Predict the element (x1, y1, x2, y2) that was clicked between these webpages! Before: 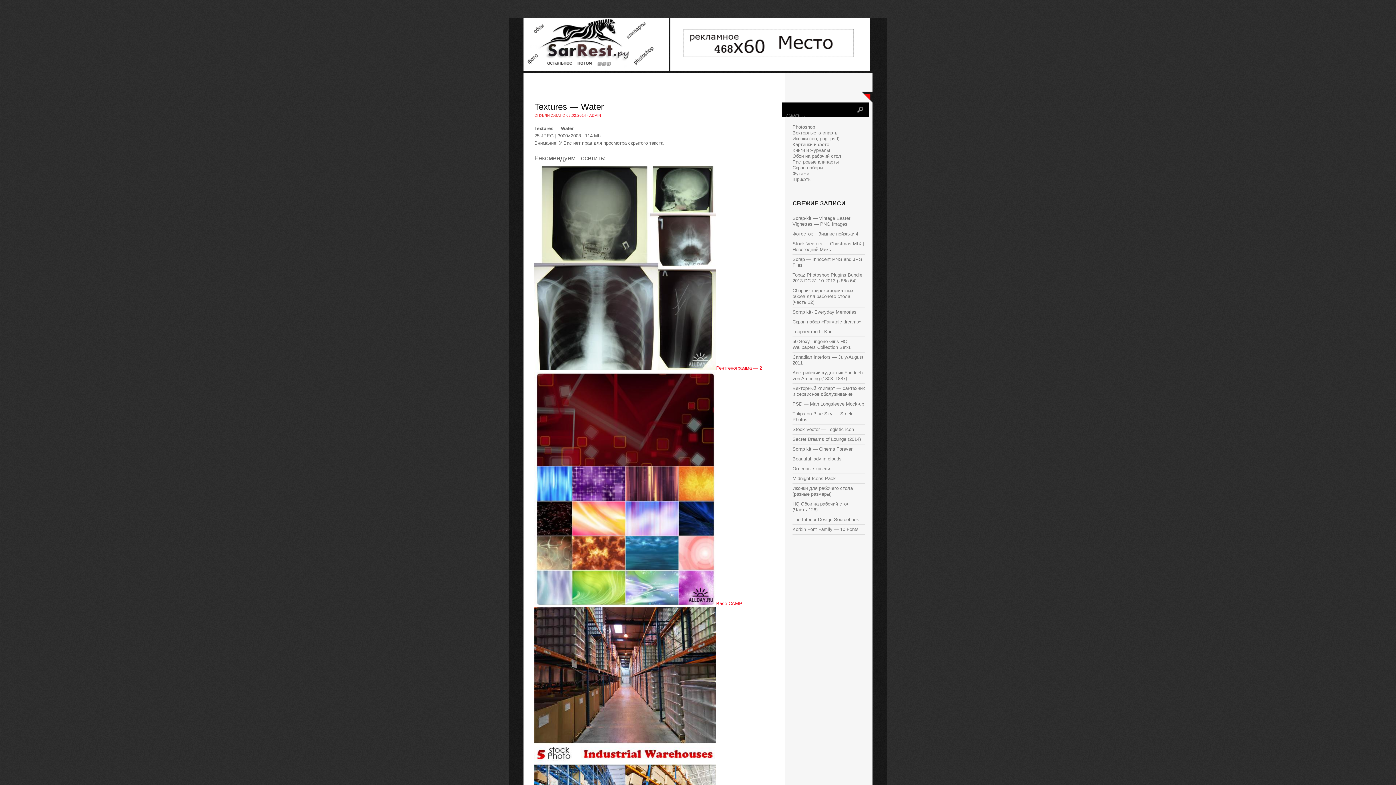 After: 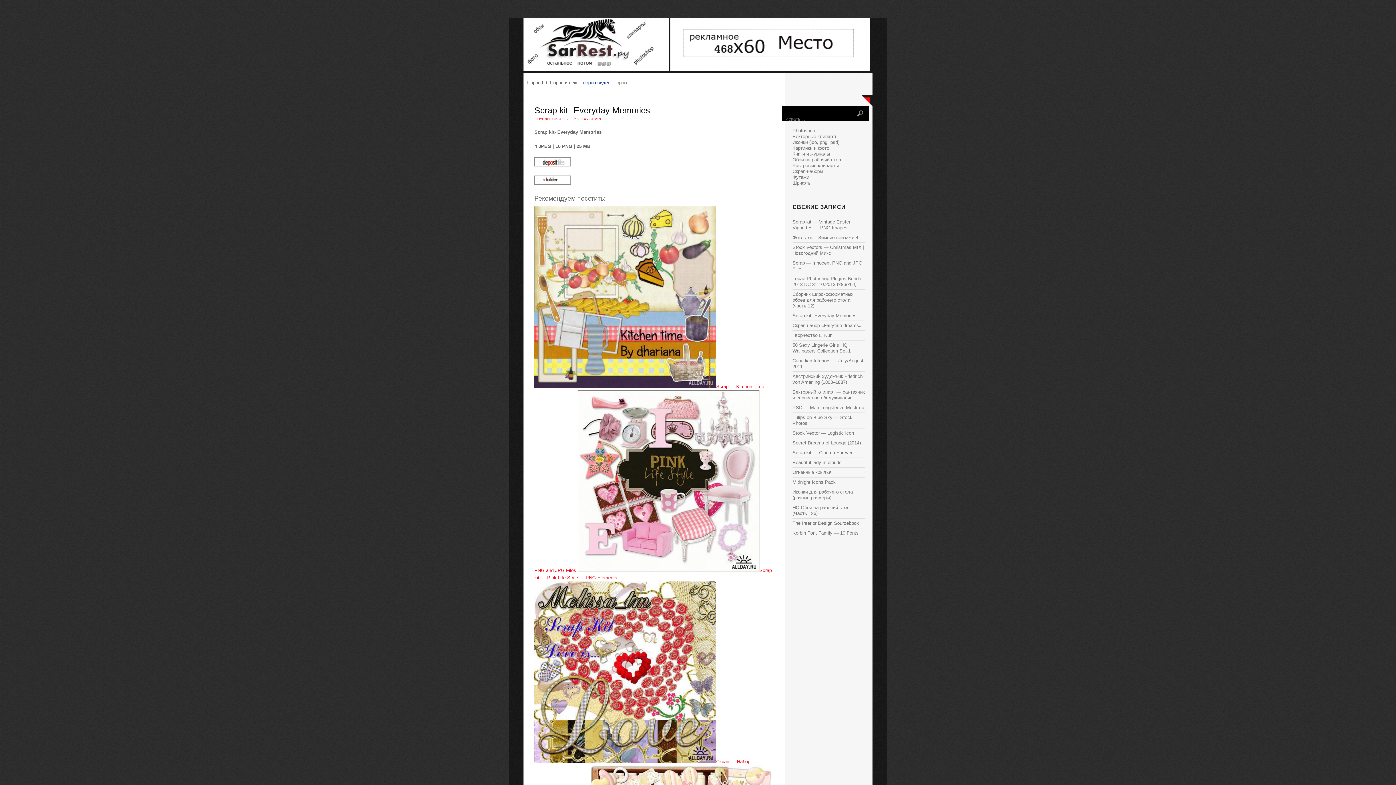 Action: bbox: (792, 309, 856, 314) label: Scrap kit- Everyday Memories